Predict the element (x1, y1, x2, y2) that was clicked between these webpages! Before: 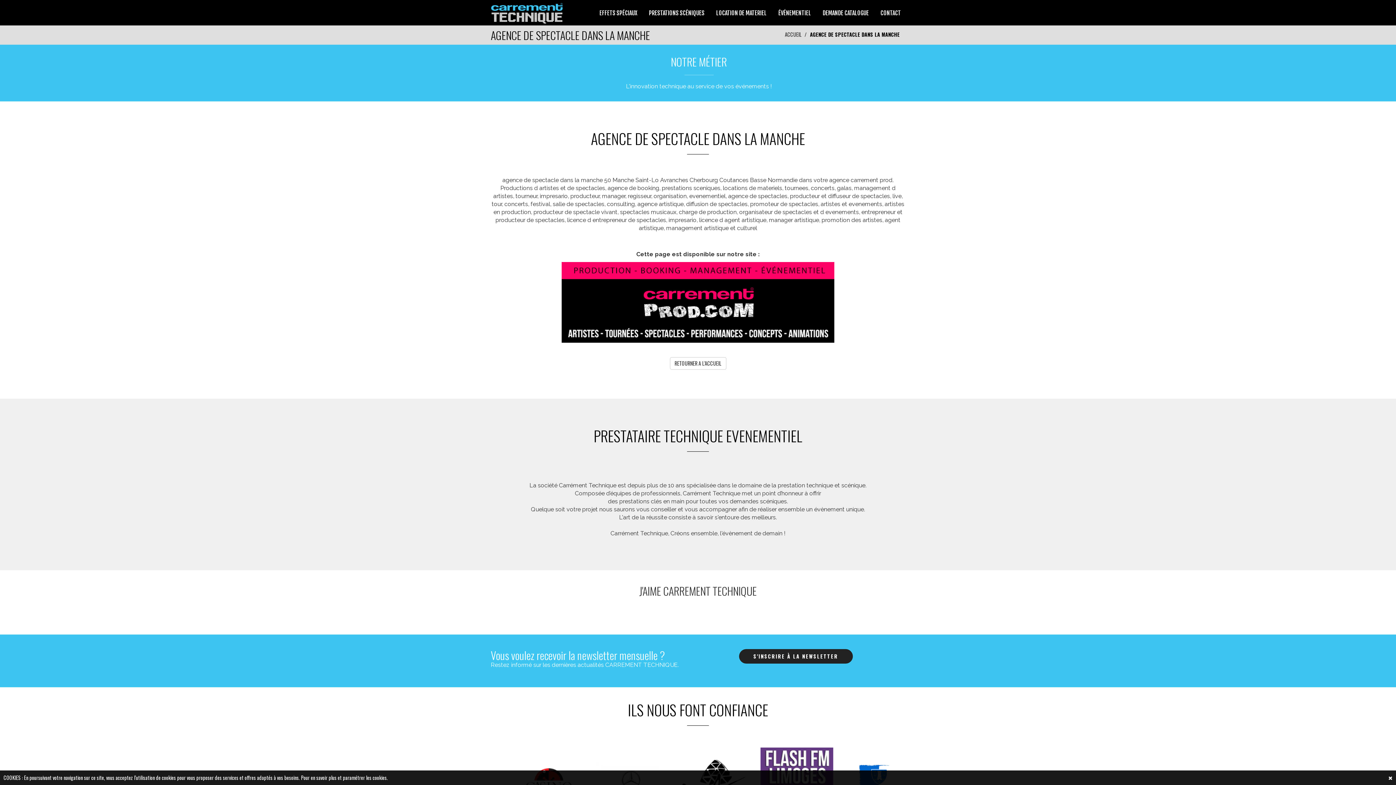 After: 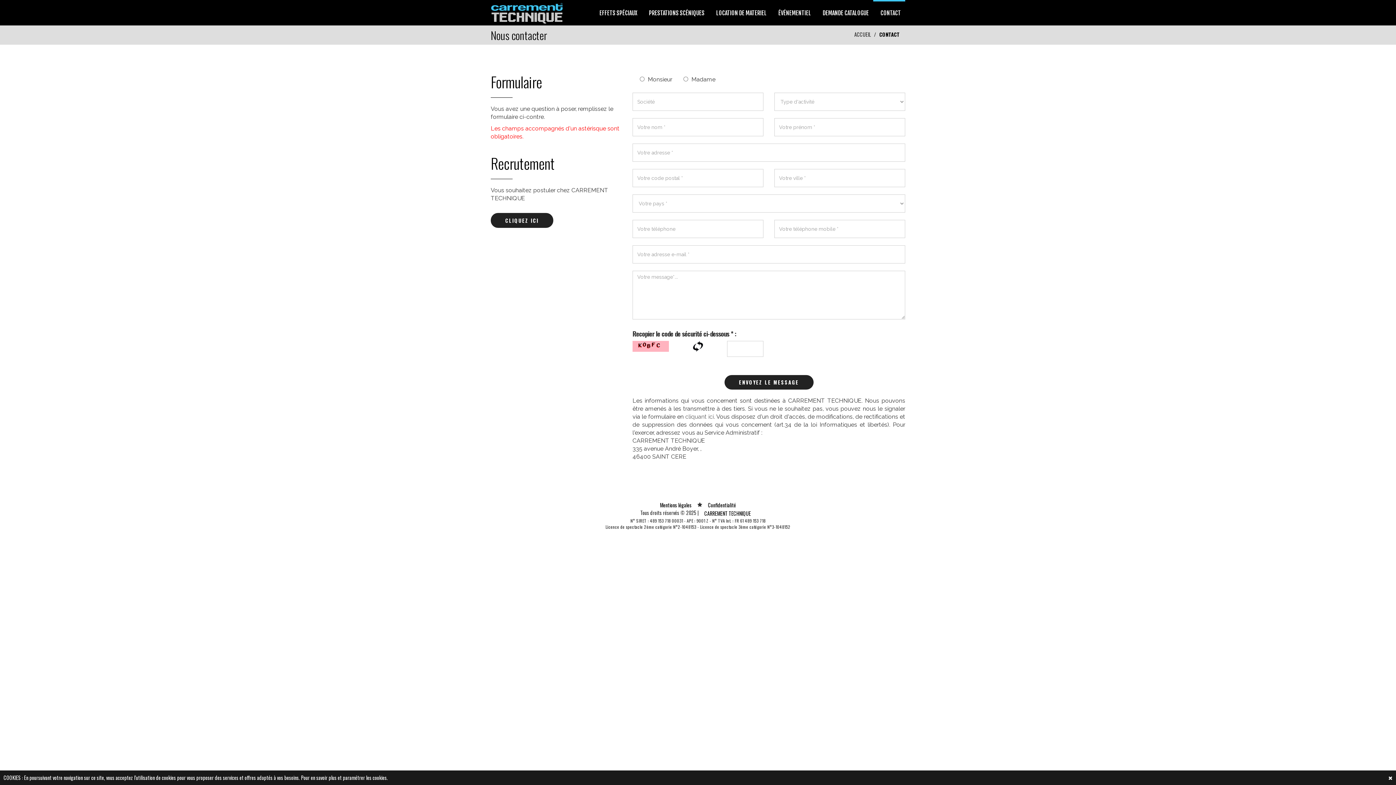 Action: label: CONTACT bbox: (873, 0, 905, 24)